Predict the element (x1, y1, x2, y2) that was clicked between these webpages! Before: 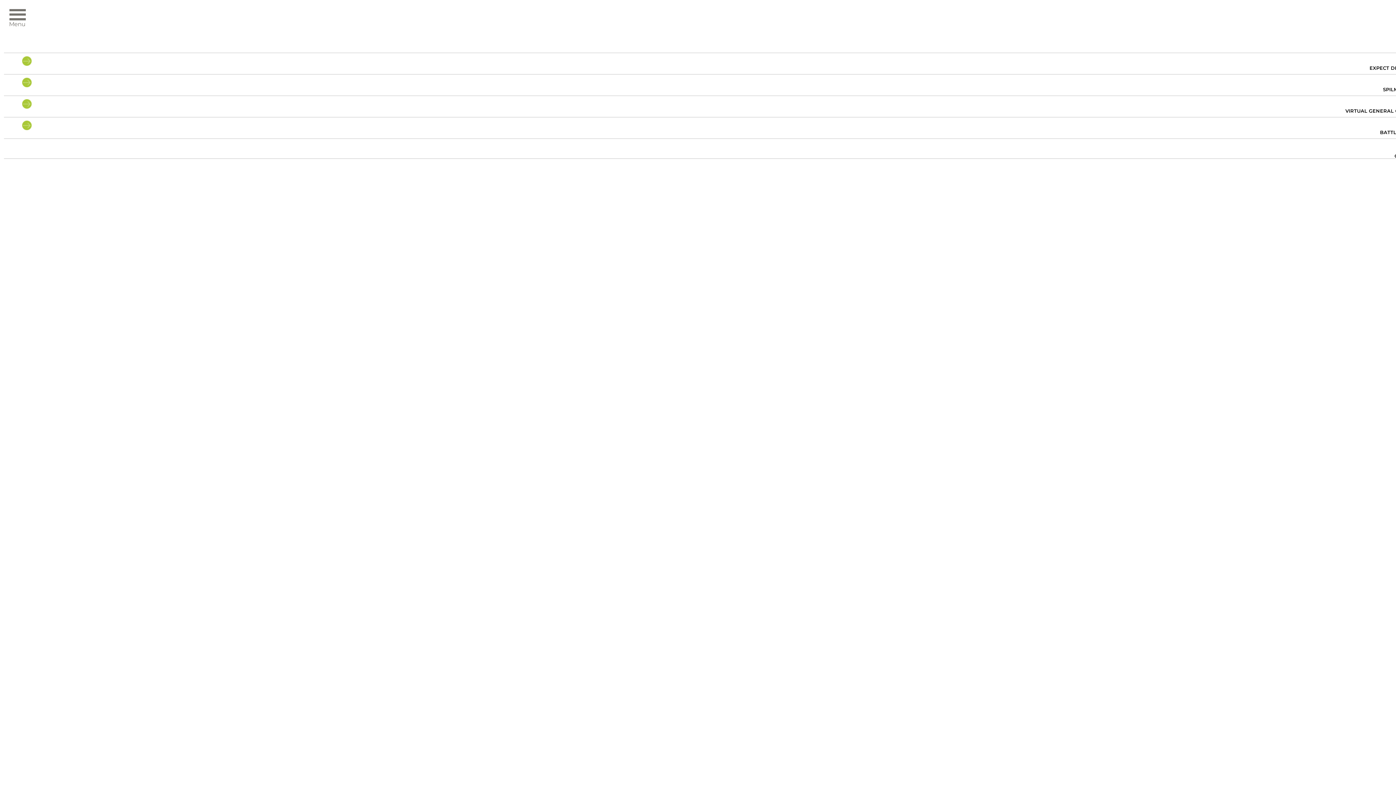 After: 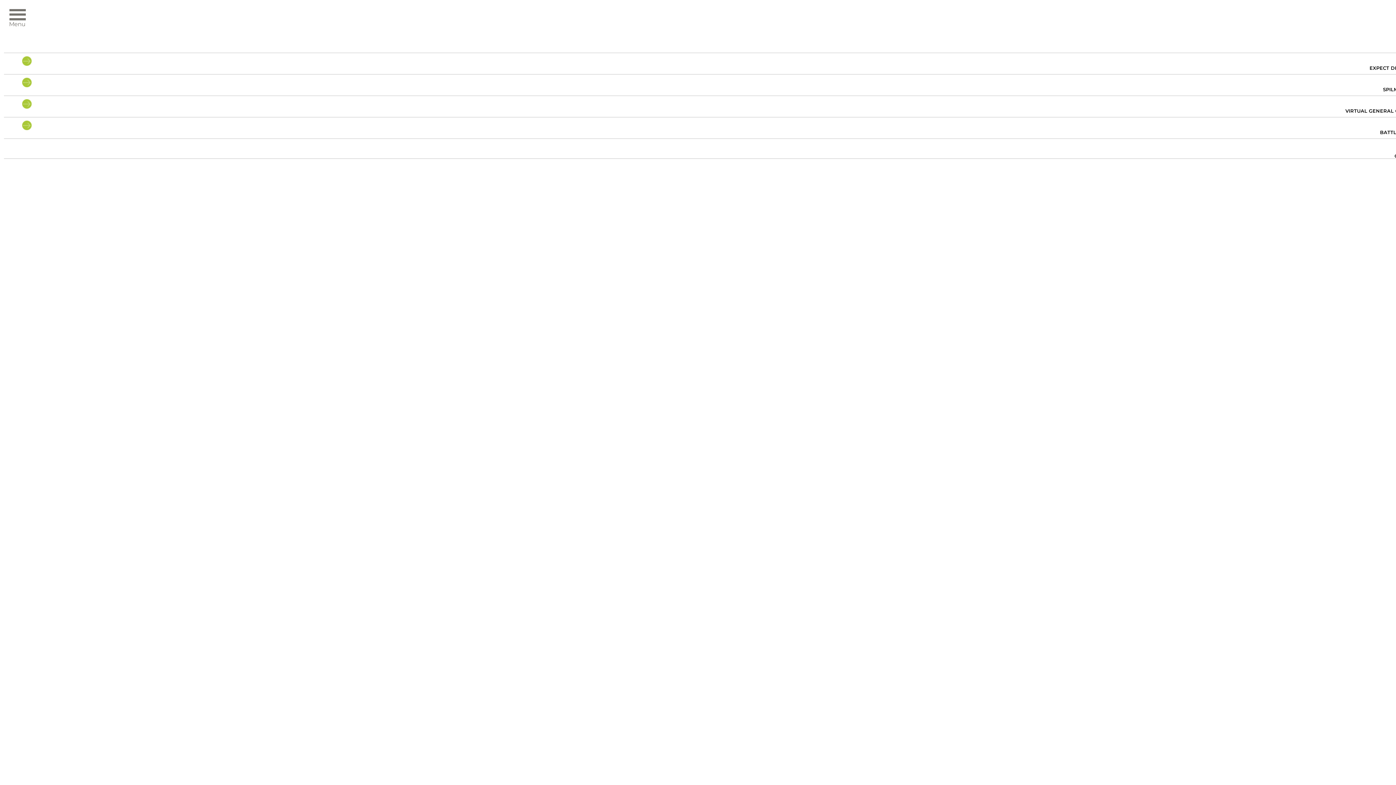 Action: label: EXPECT DIFFERENT bbox: (3, 58, 1420, 74)